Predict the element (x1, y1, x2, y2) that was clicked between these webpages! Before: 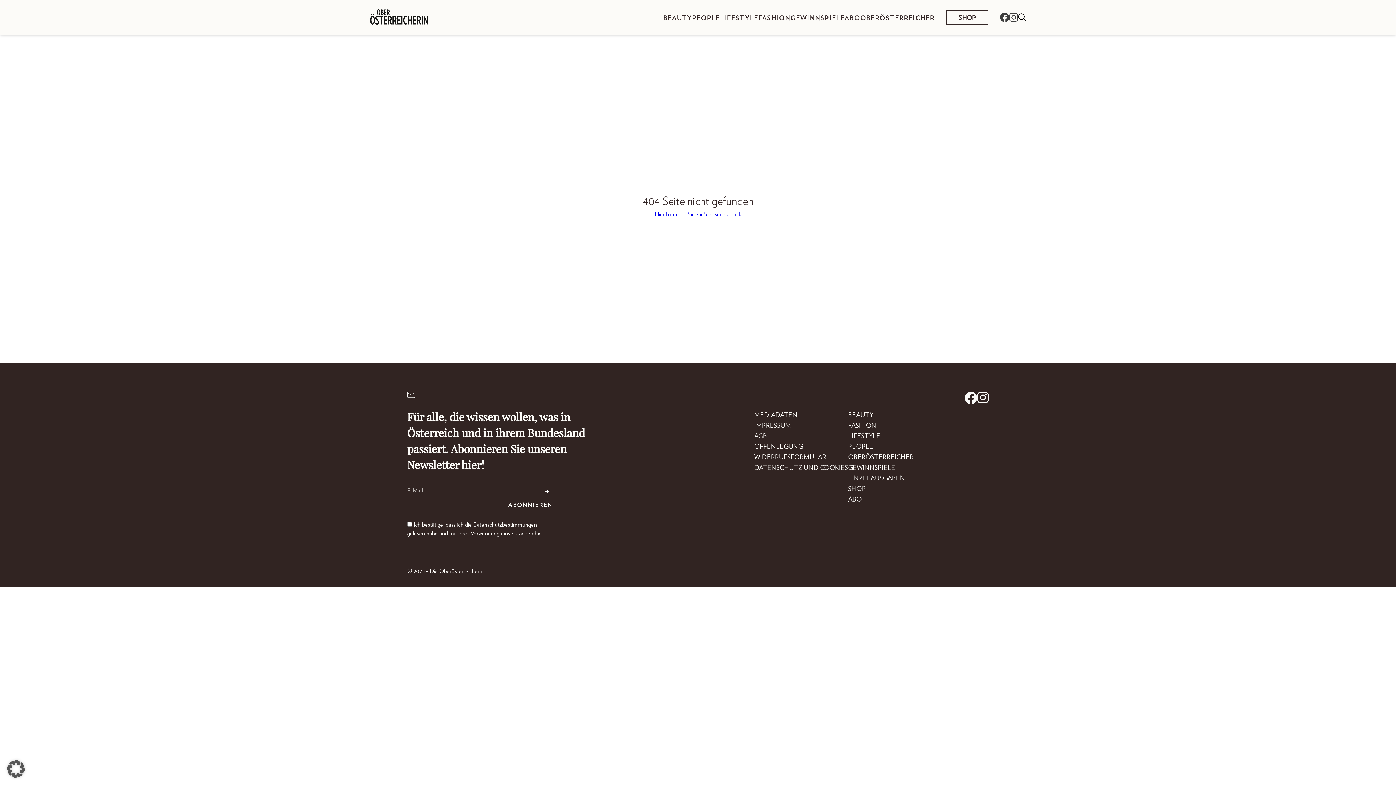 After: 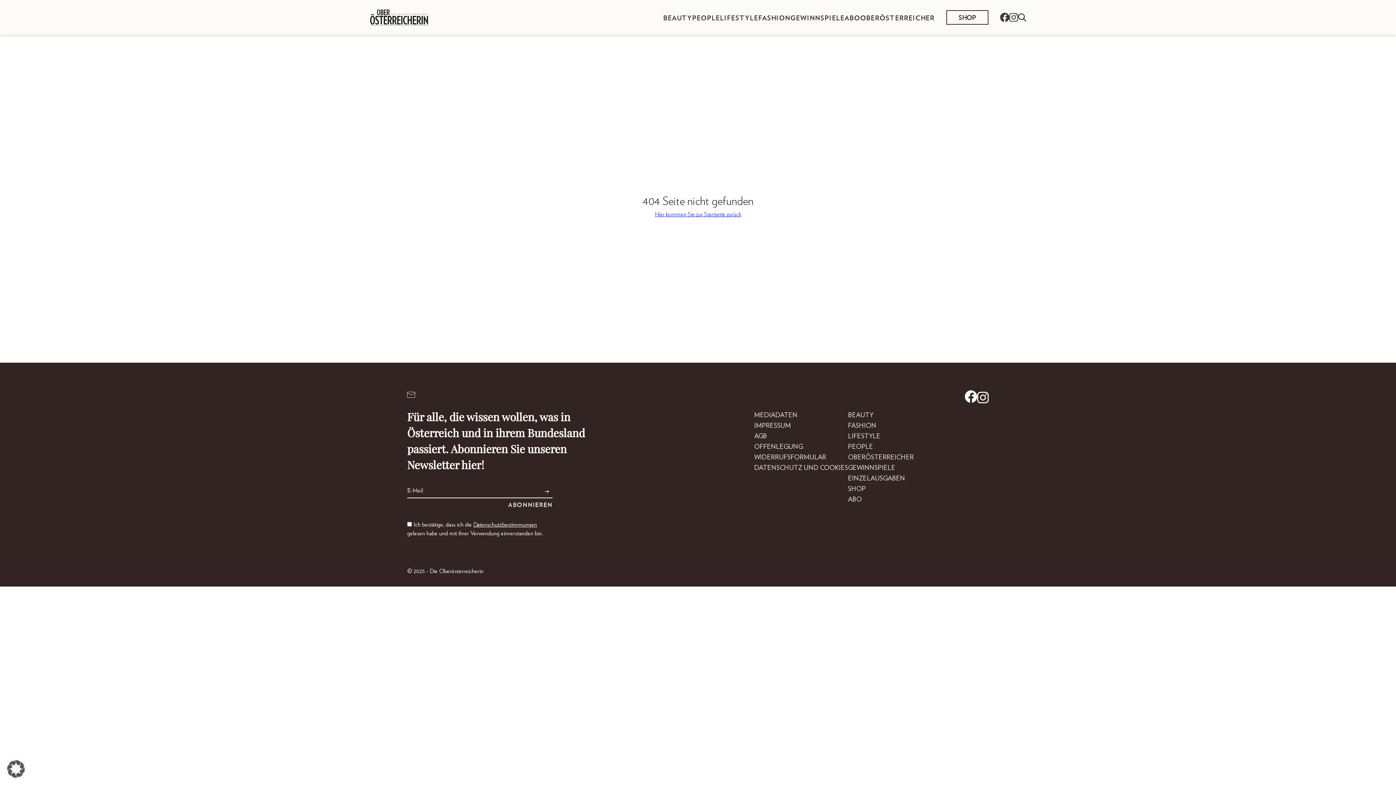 Action: bbox: (964, 392, 977, 404)